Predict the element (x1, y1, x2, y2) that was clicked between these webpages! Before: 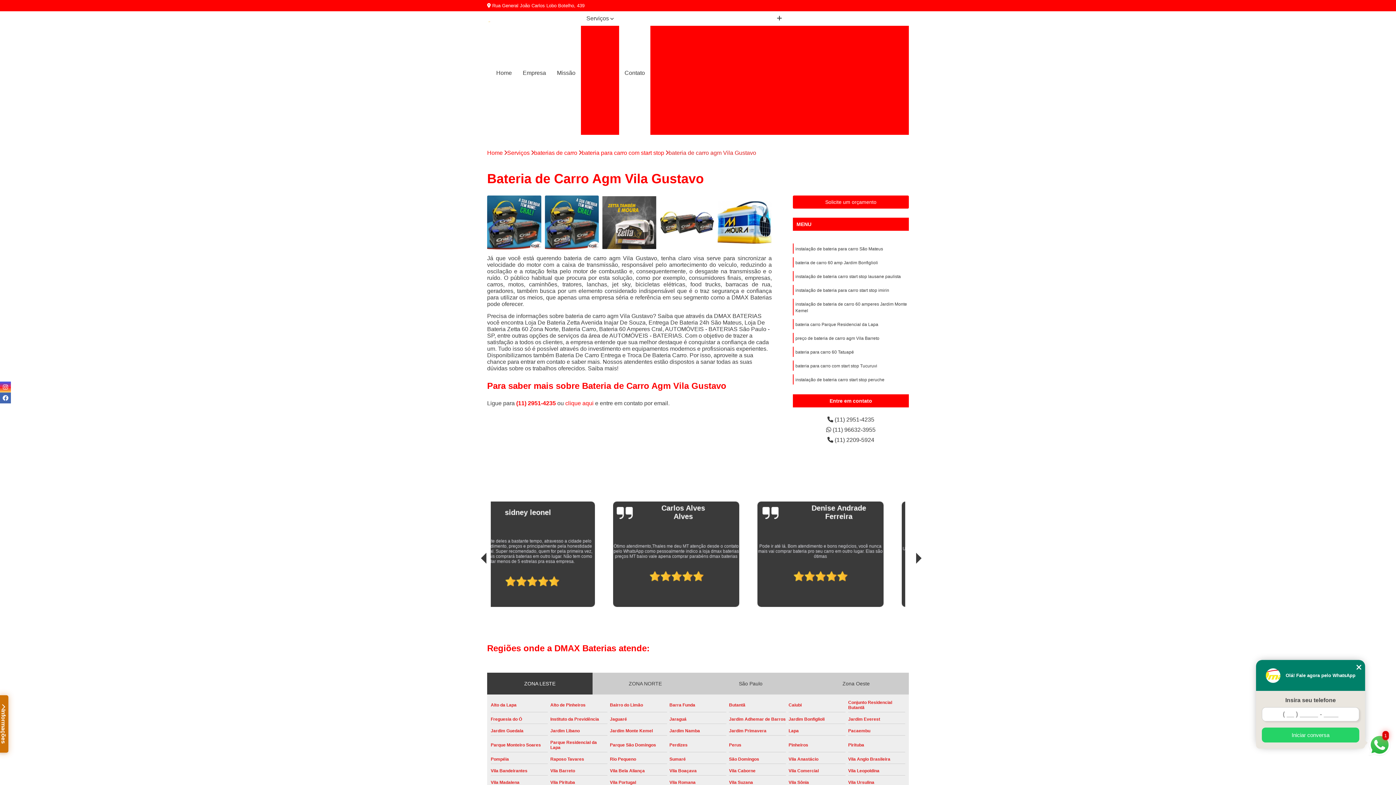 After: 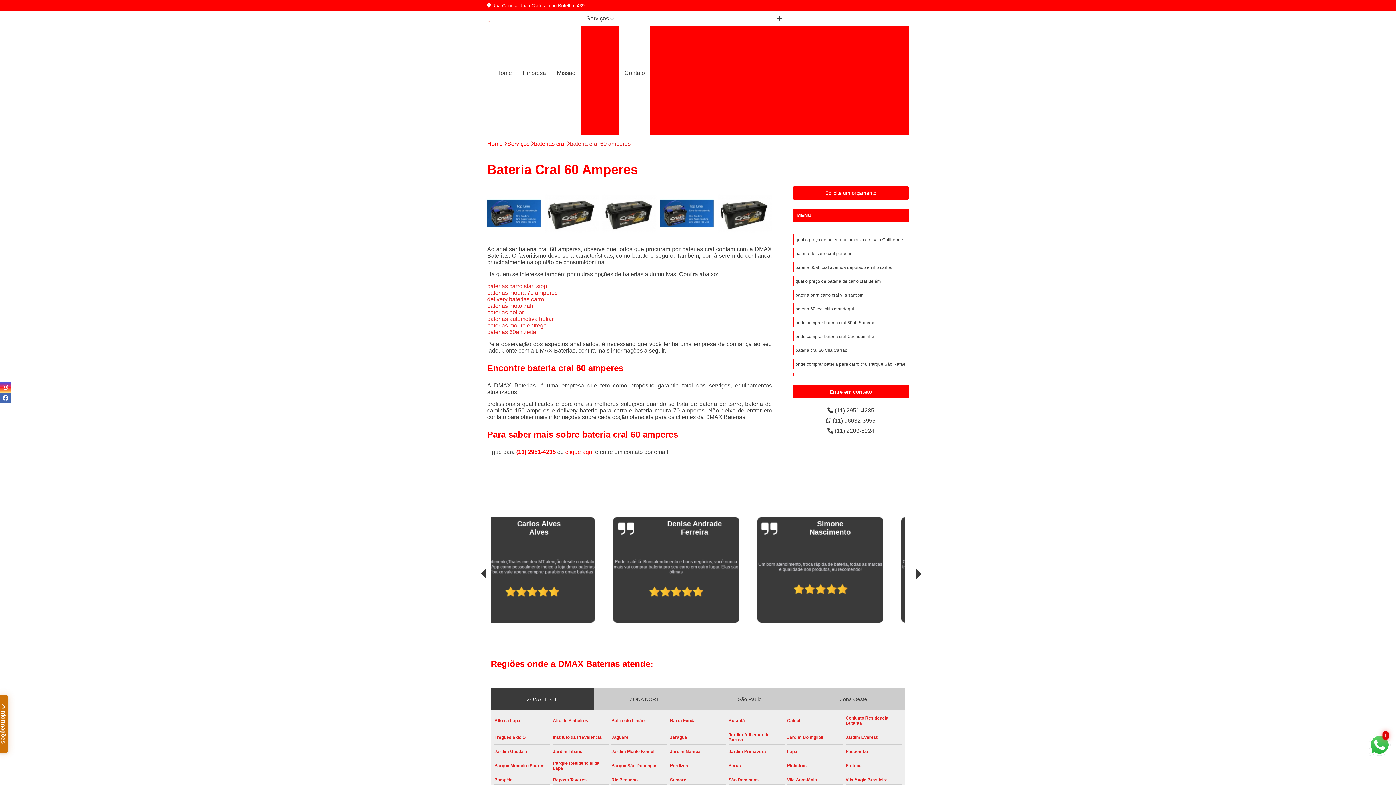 Action: bbox: (762, 38, 834, 50) label: Bateria Cral 60 Amperes